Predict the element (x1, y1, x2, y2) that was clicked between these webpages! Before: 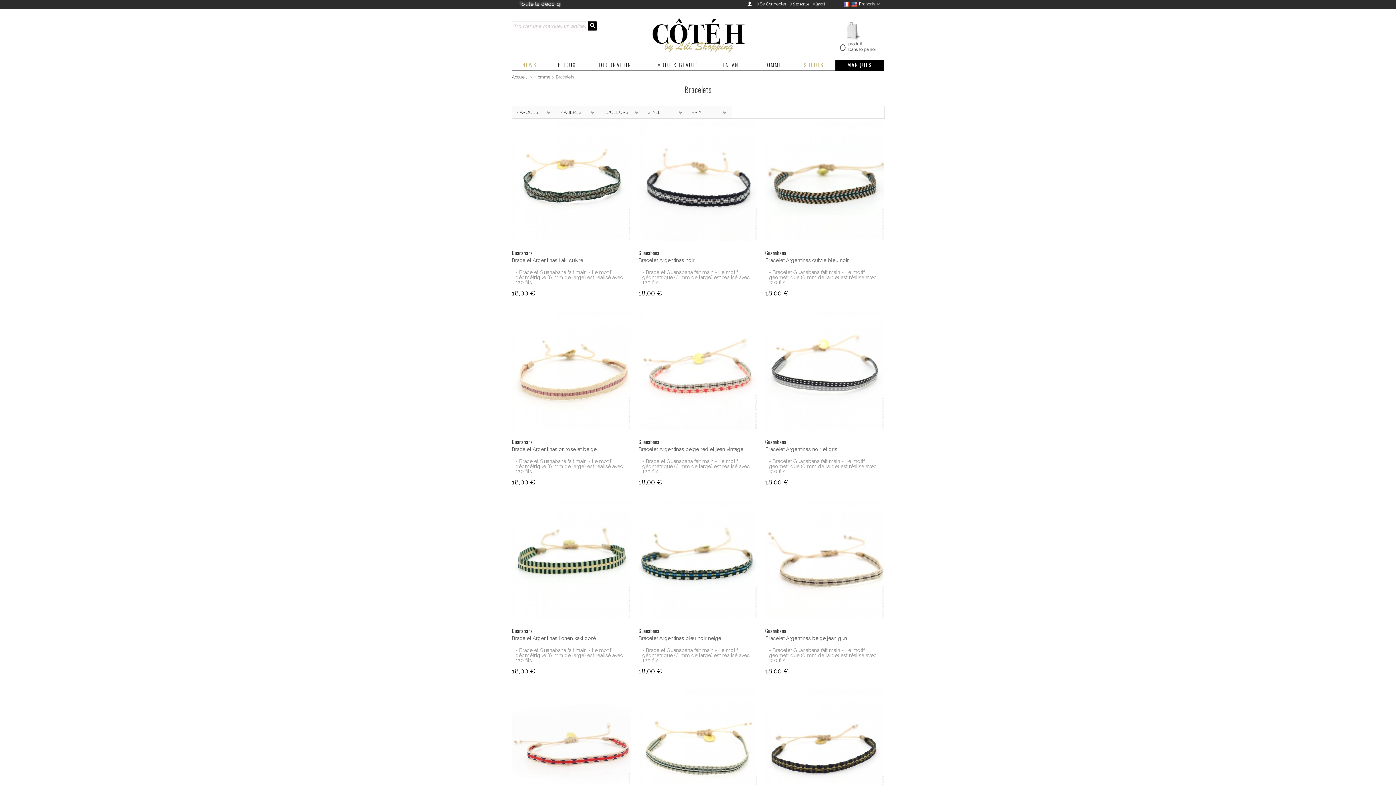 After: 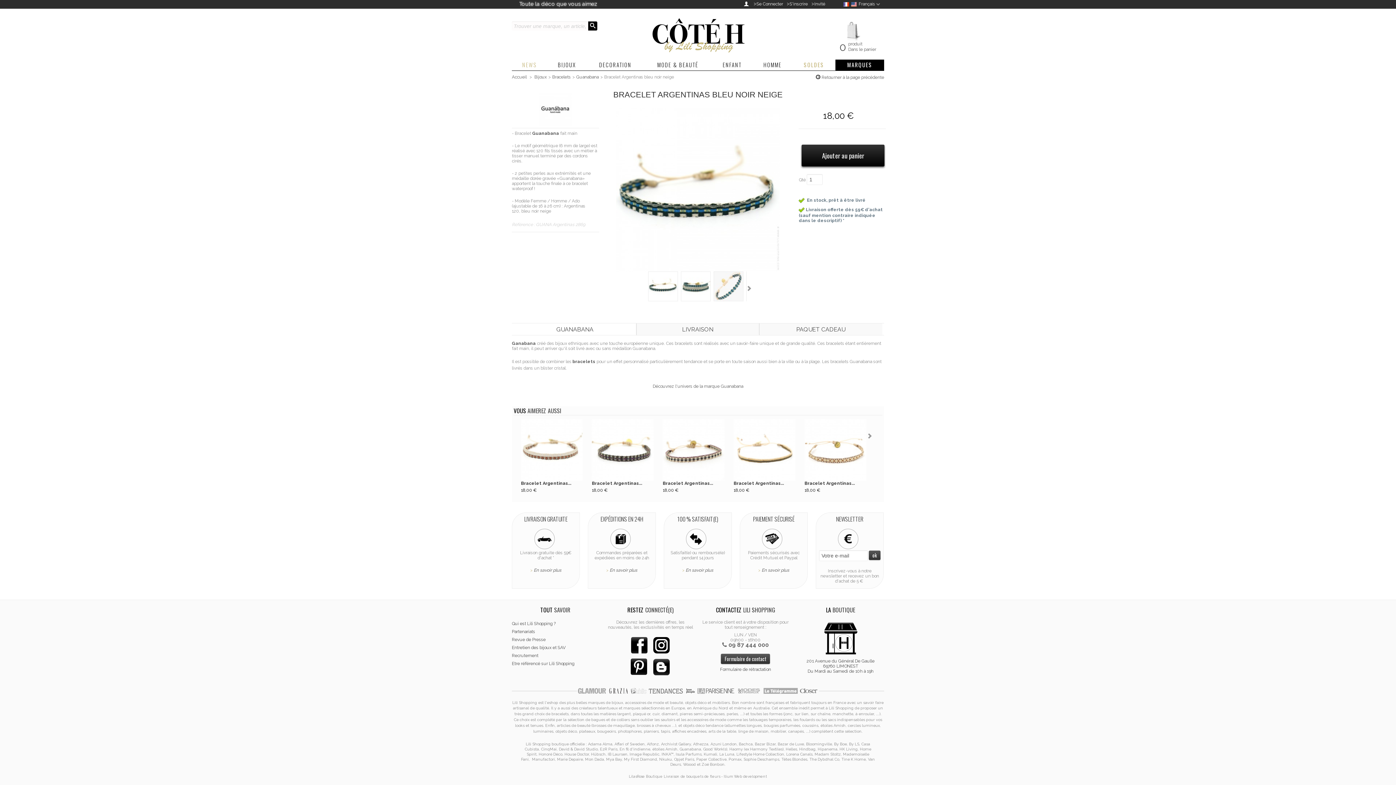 Action: label: Bracelet Argentinas bleu noir neige bbox: (638, 635, 721, 641)